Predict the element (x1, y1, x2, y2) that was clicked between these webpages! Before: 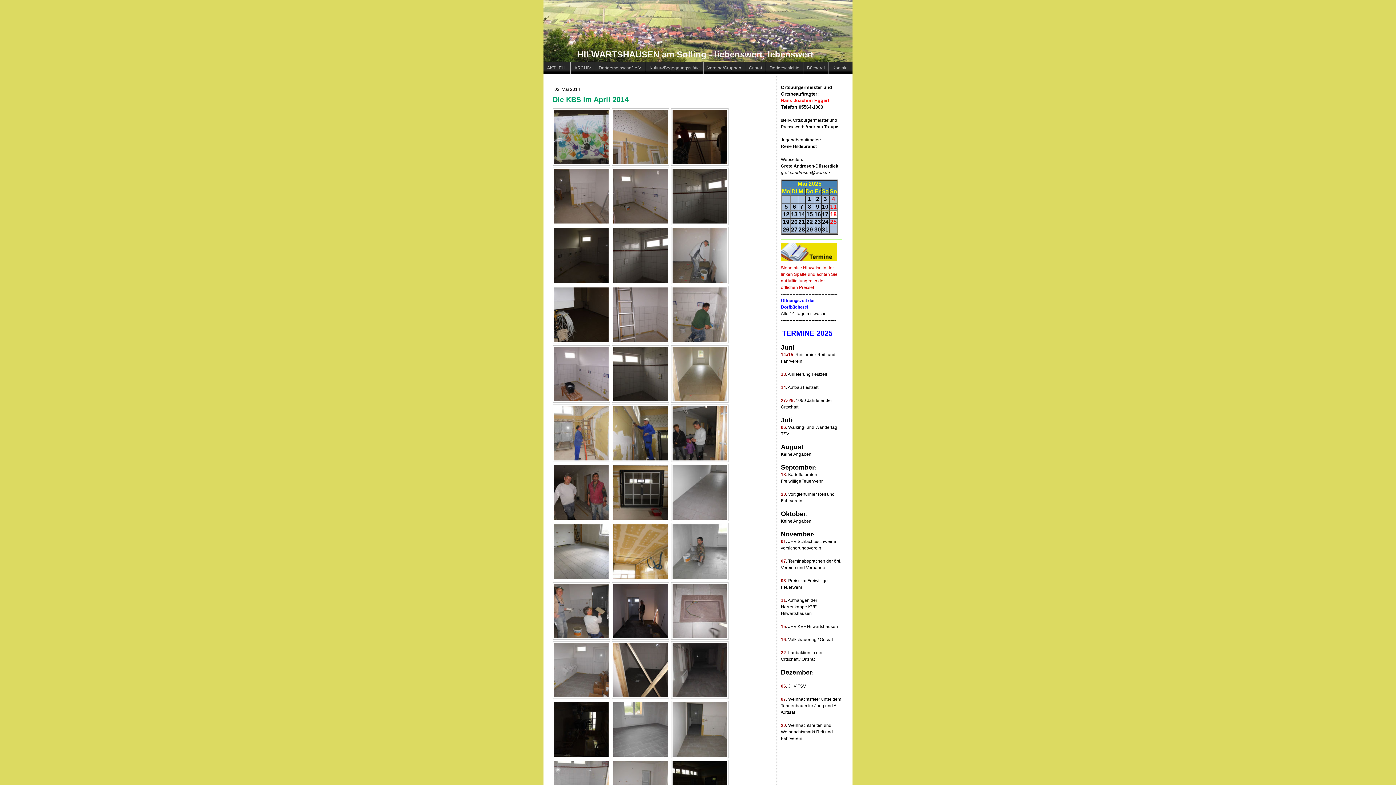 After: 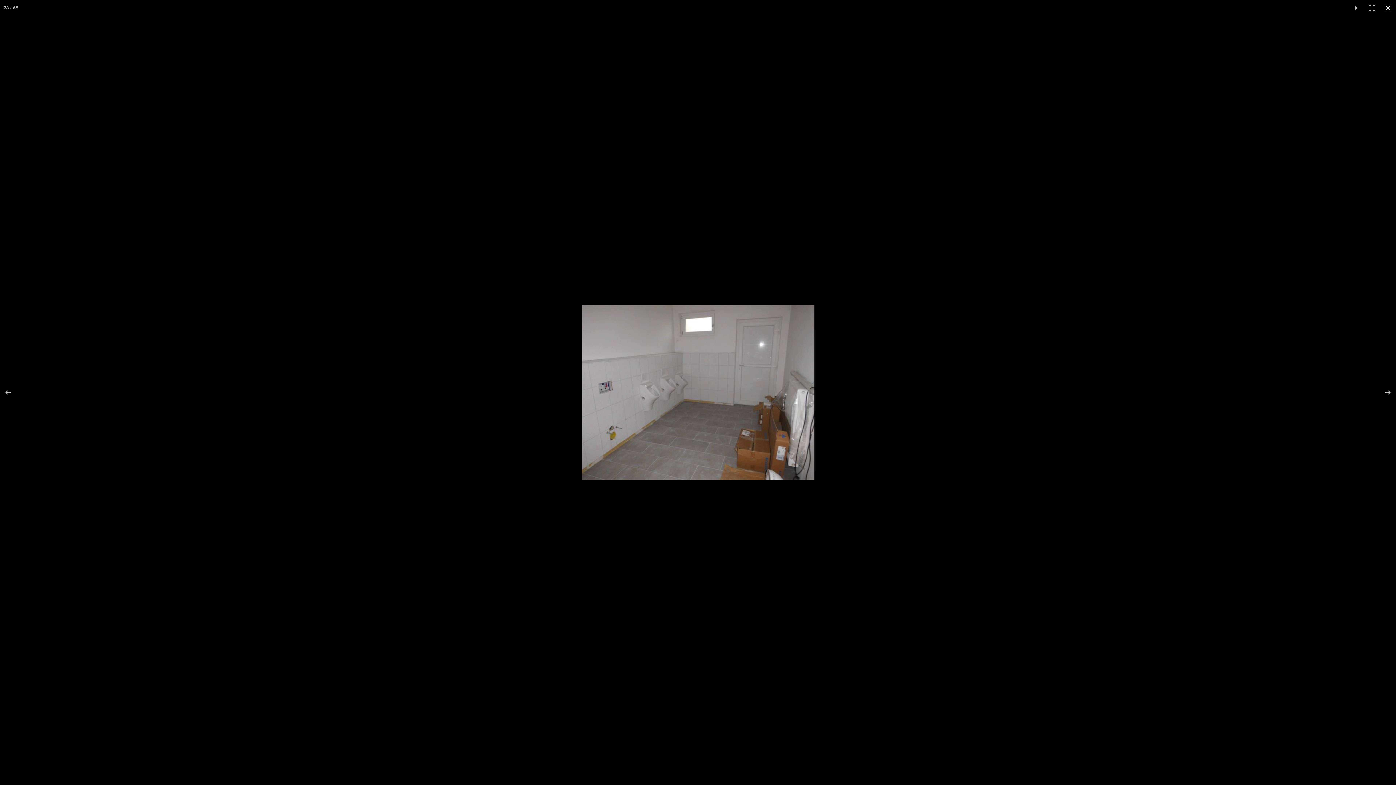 Action: bbox: (552, 641, 610, 699)